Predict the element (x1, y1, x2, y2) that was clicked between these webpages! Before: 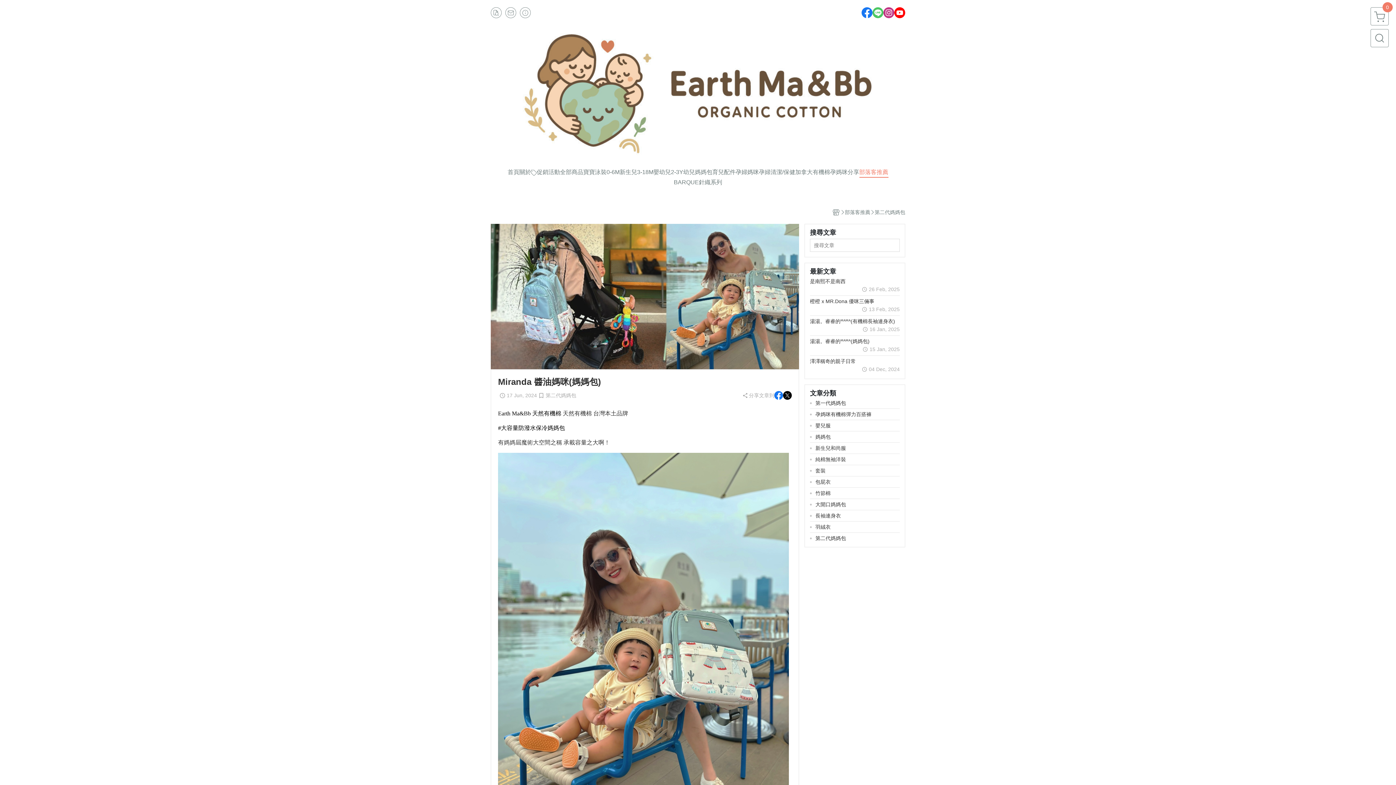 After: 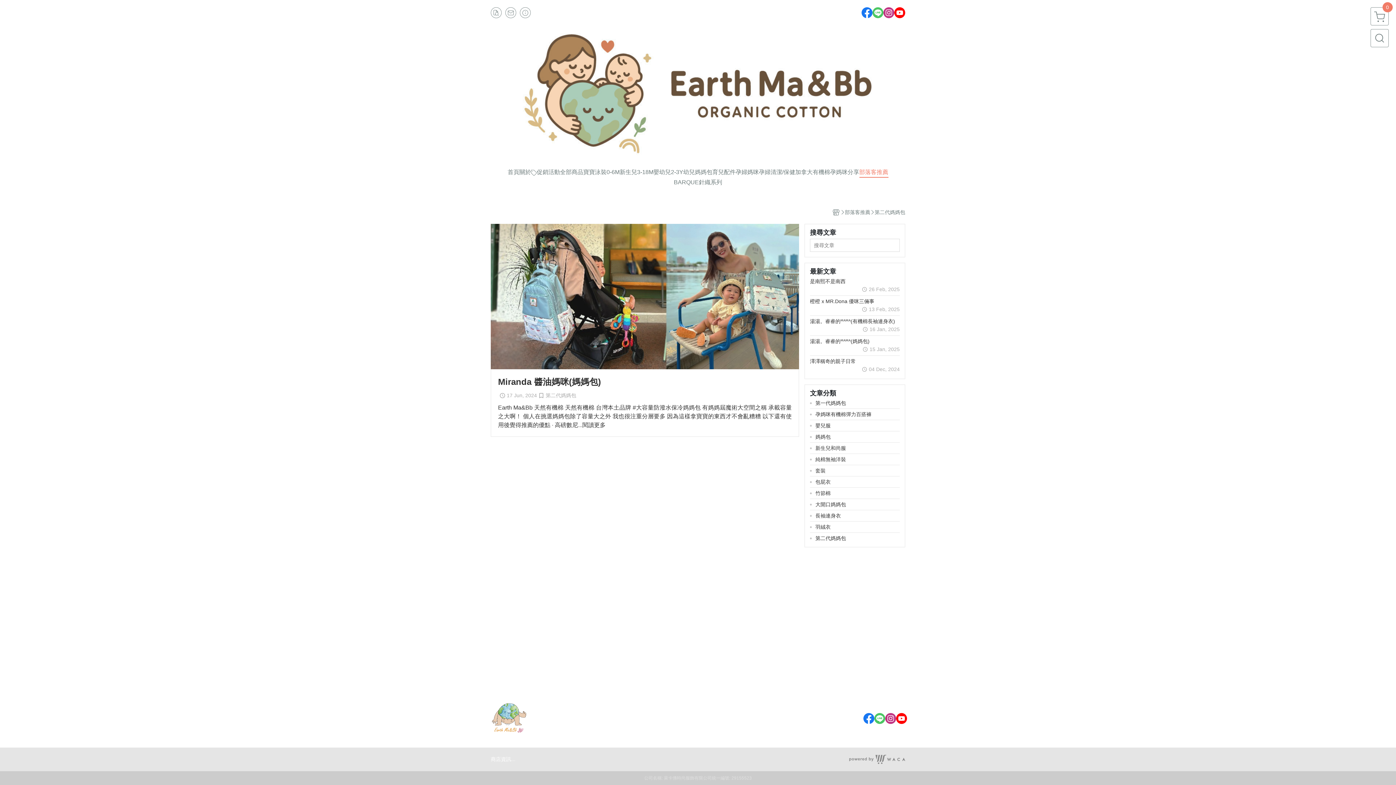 Action: label: 第二代媽媽包 bbox: (874, 209, 905, 214)